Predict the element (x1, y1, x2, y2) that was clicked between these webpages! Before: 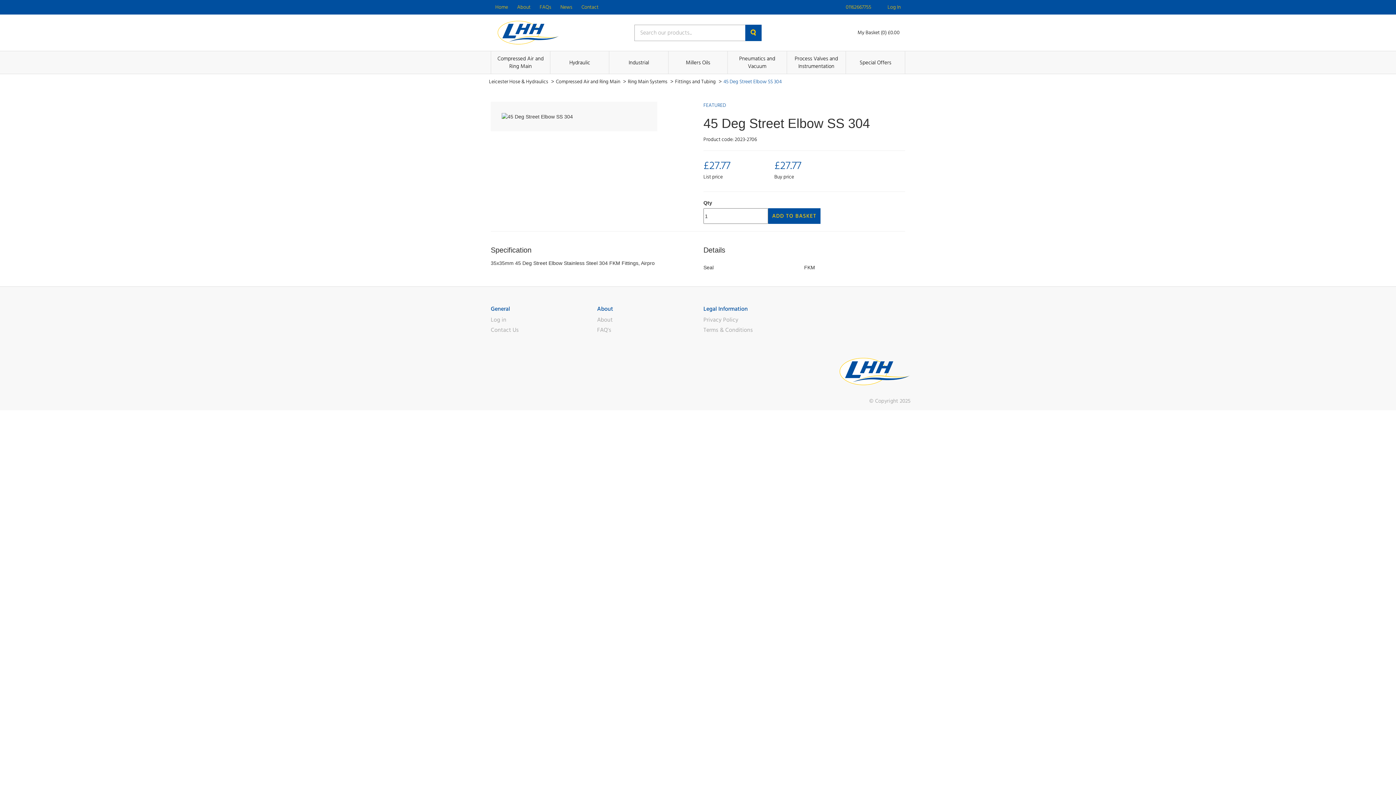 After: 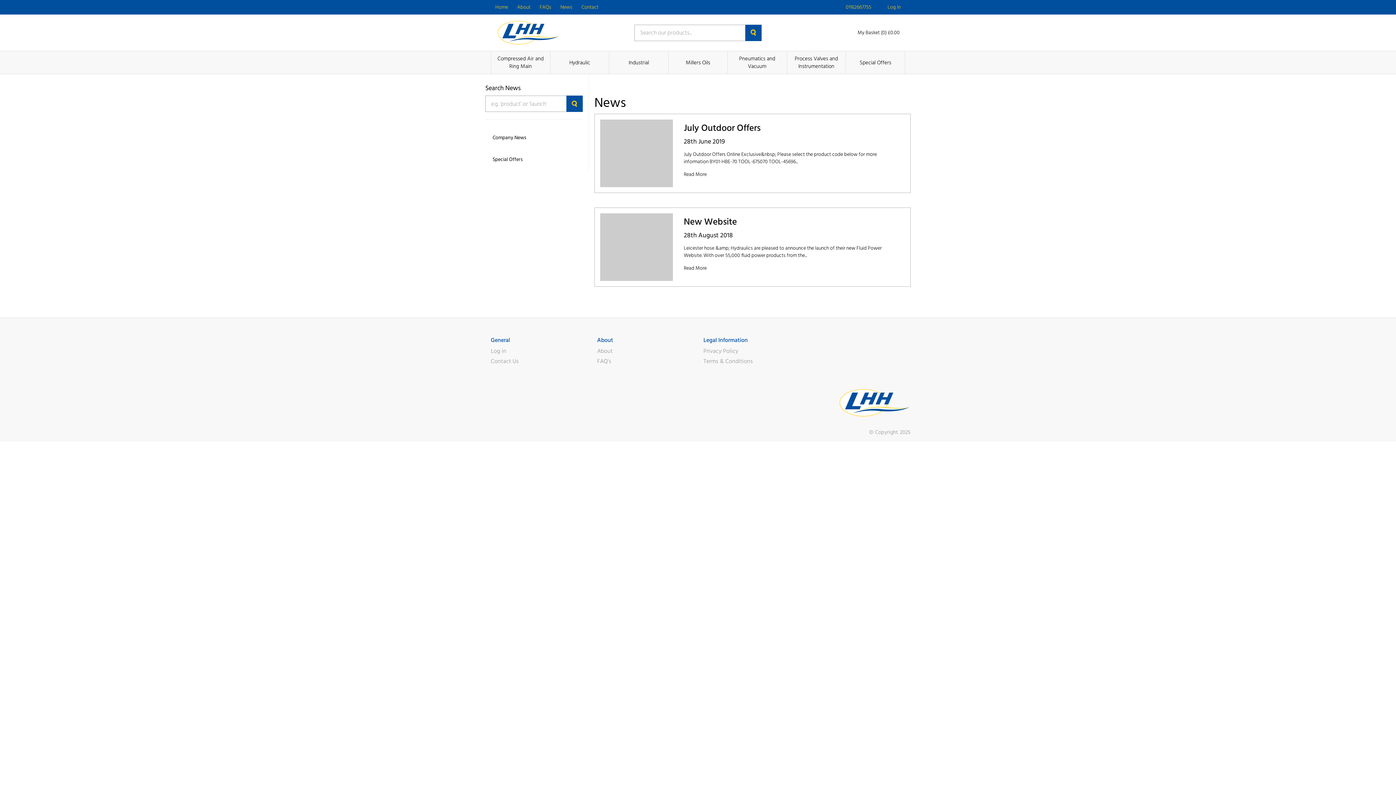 Action: bbox: (556, 0, 577, 14) label: News